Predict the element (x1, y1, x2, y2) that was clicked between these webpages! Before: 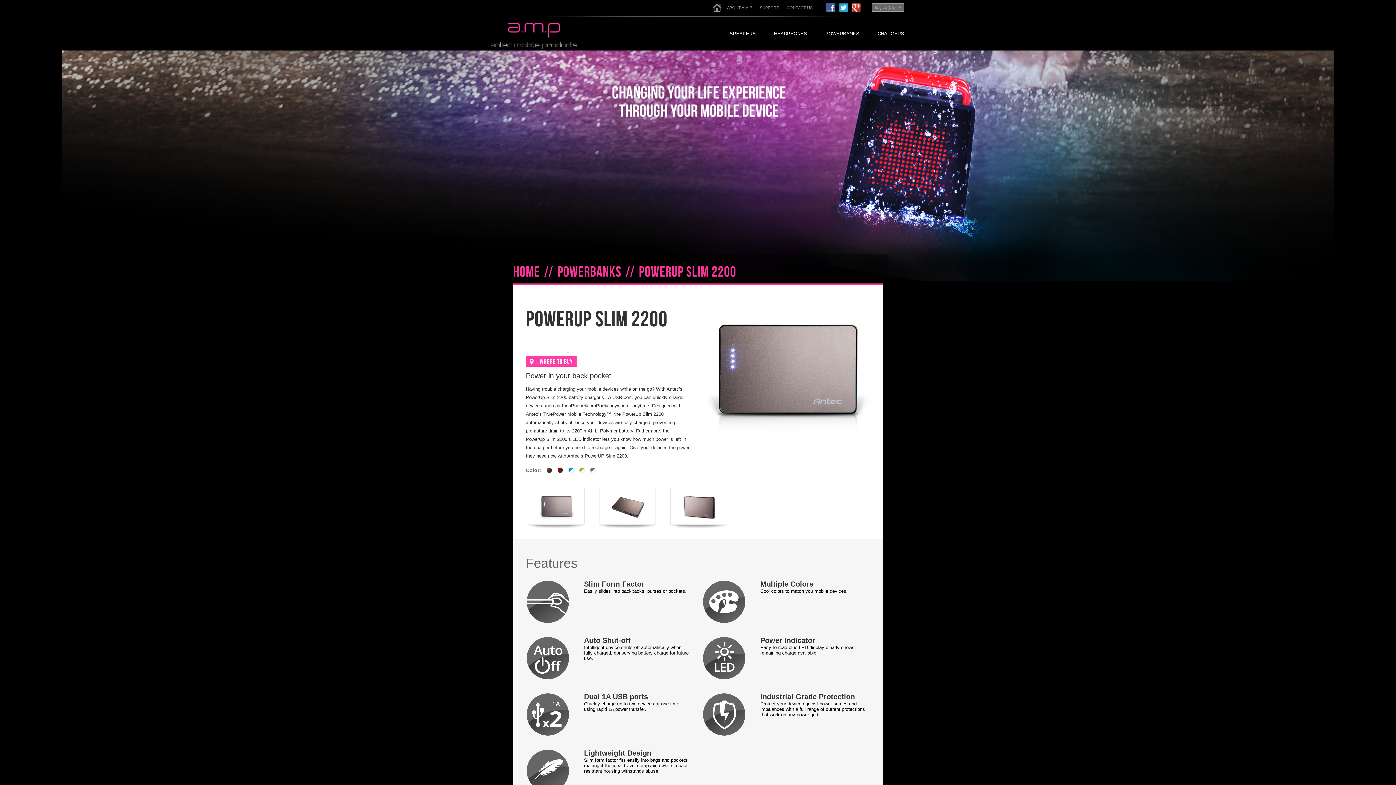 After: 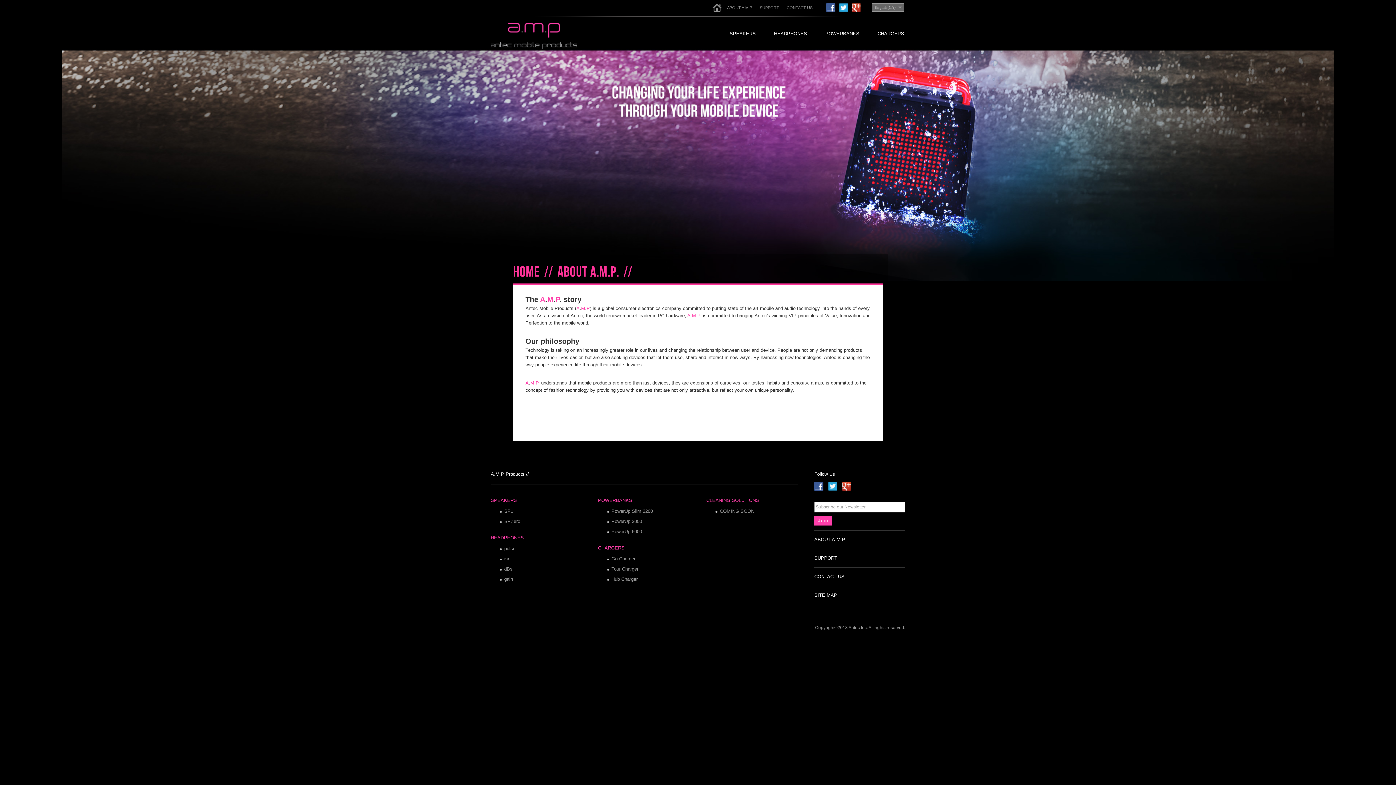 Action: bbox: (727, 5, 752, 9) label: ABOUT A.M.P